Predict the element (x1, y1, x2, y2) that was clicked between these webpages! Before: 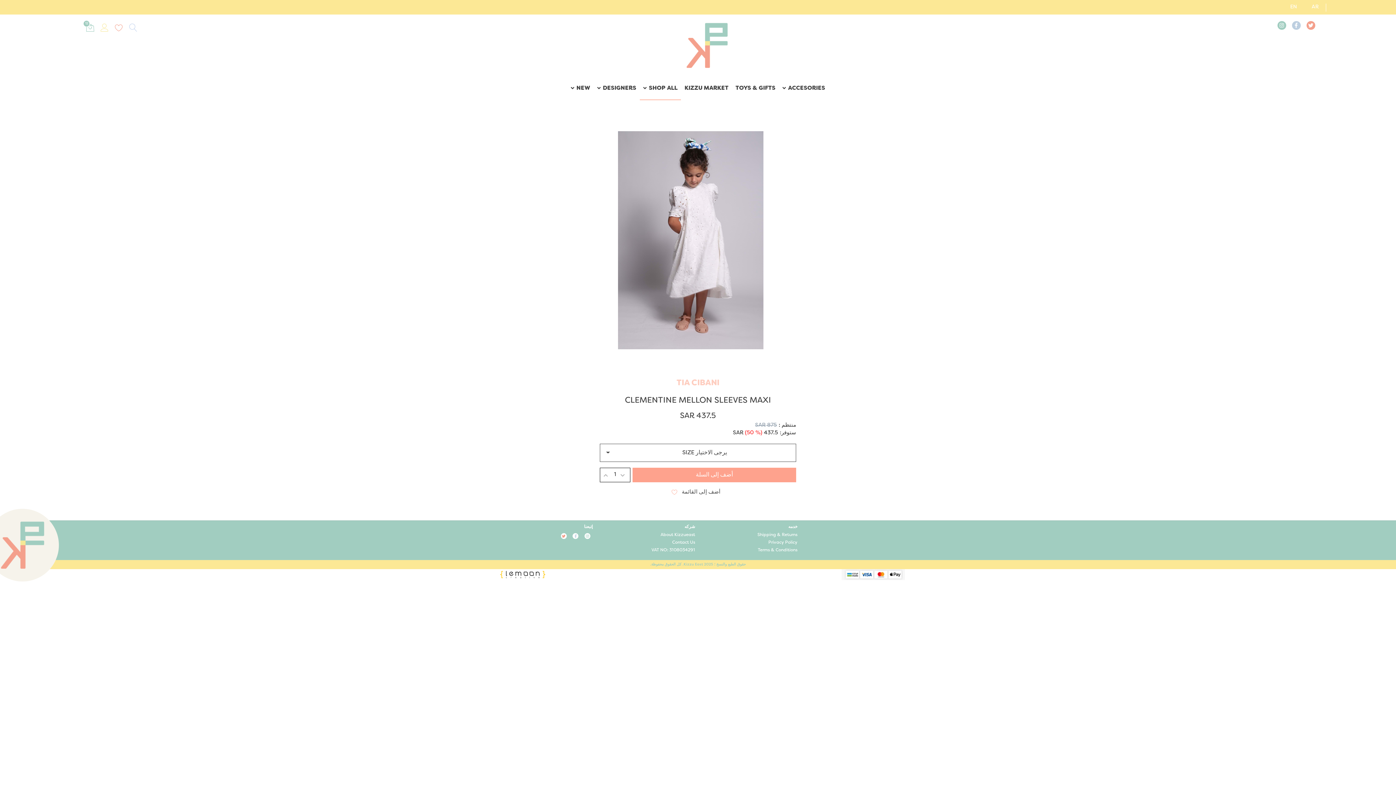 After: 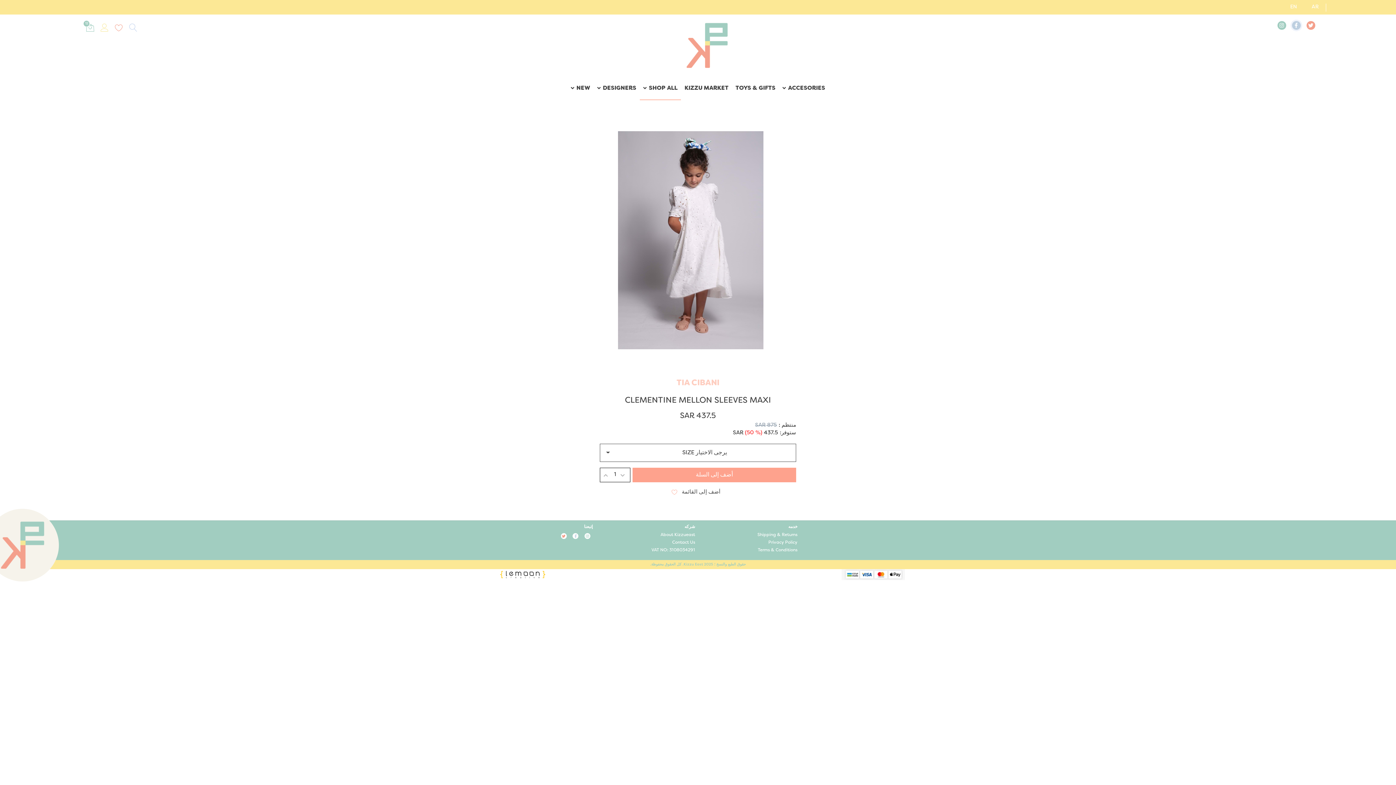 Action: bbox: (1292, 21, 1300, 29)